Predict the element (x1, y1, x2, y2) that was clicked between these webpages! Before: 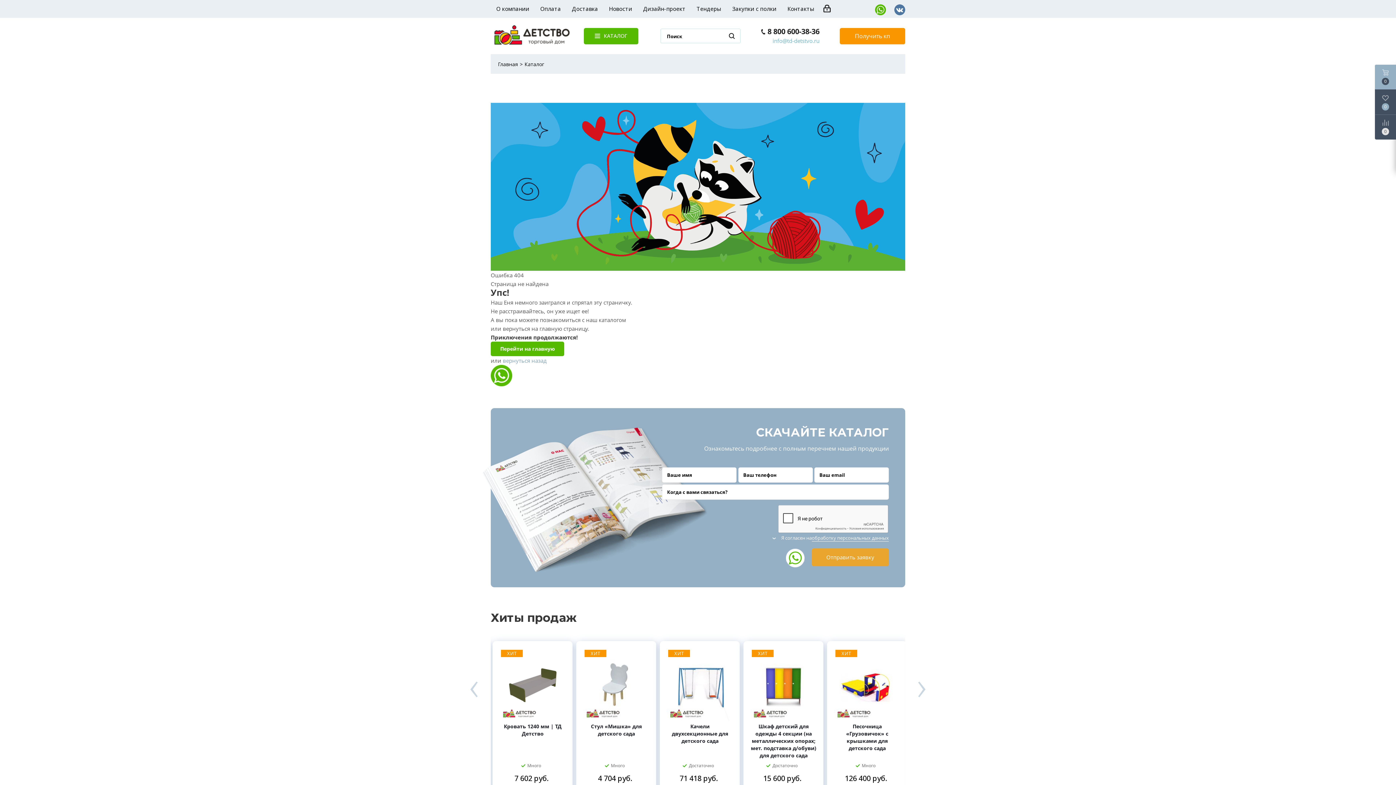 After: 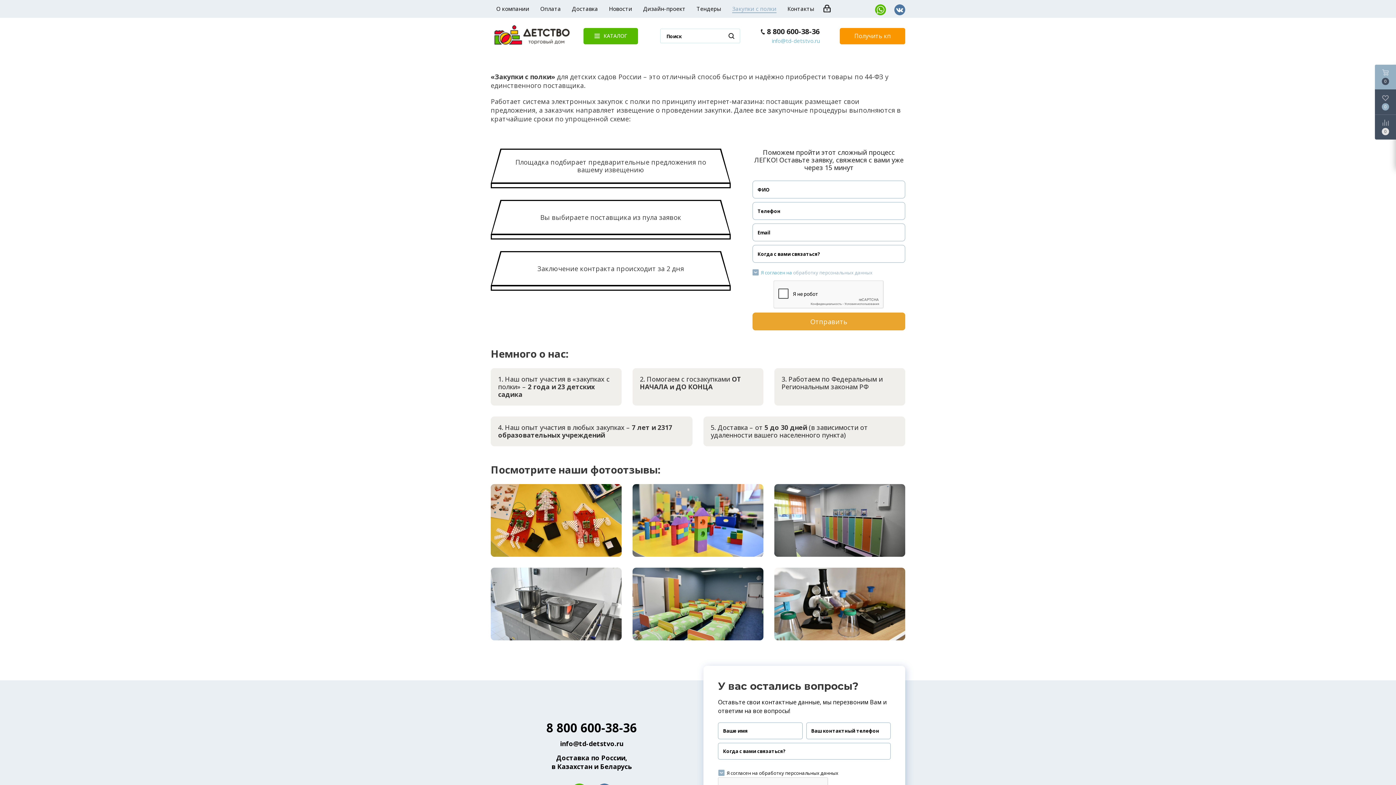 Action: label: Закупки с полки bbox: (726, 4, 782, 13)